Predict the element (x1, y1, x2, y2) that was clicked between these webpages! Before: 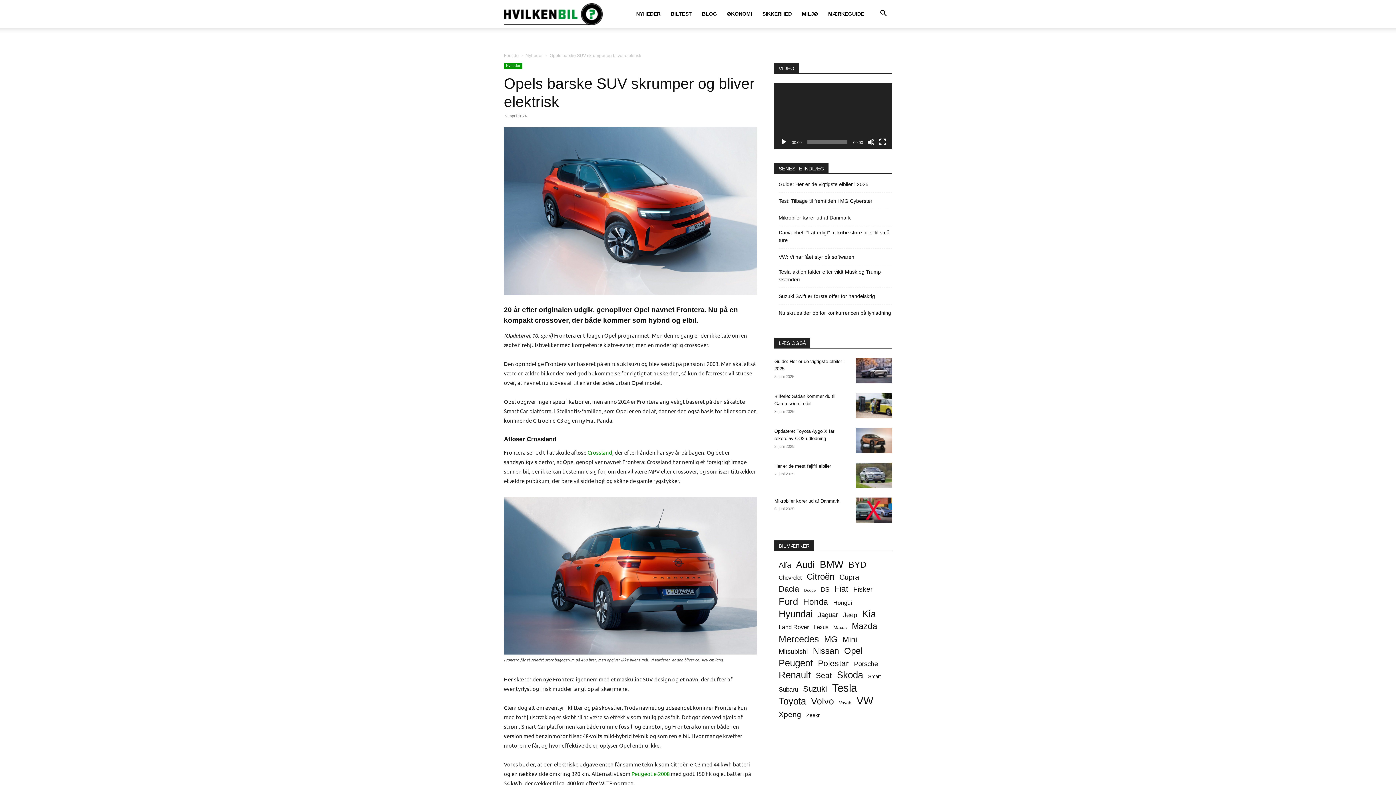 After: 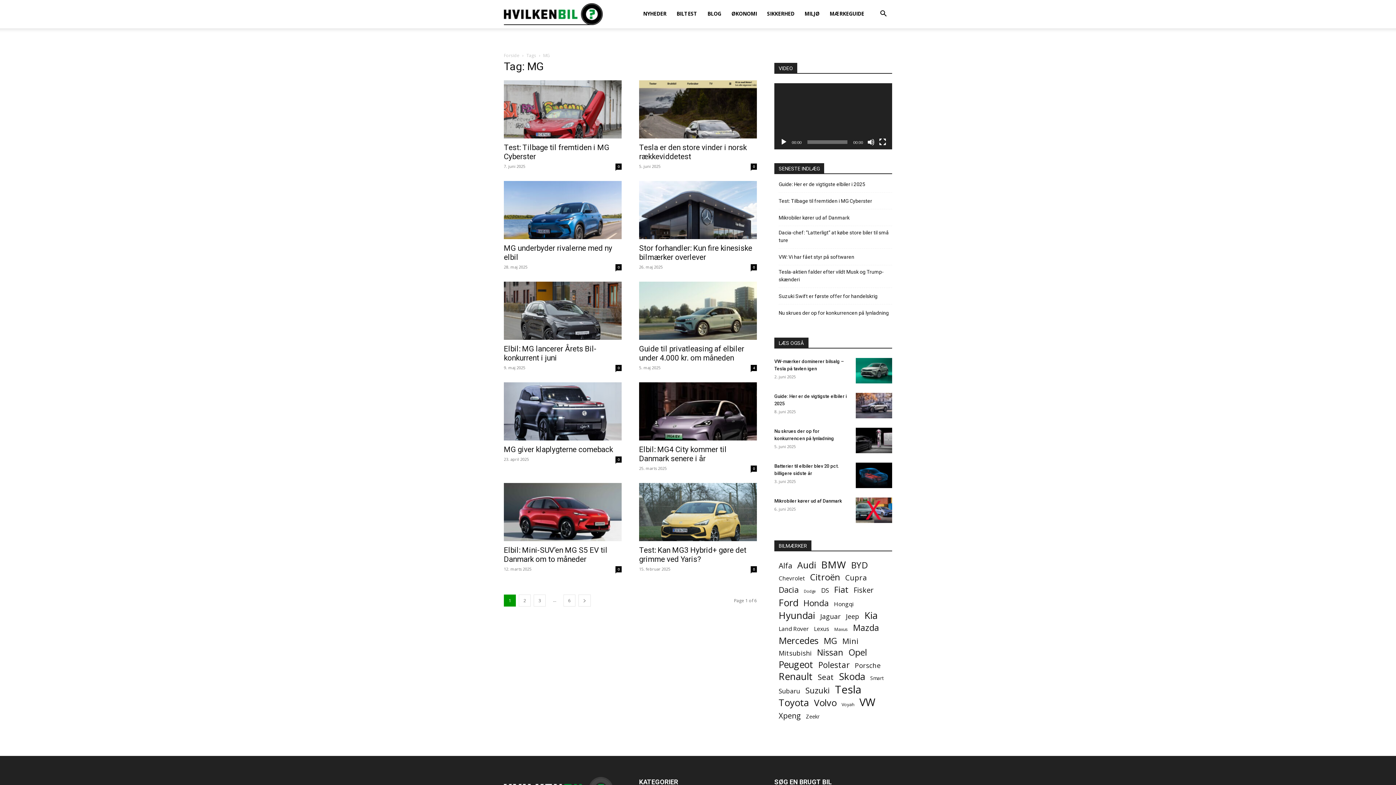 Action: label: MG (53 elementer) bbox: (824, 636, 837, 643)